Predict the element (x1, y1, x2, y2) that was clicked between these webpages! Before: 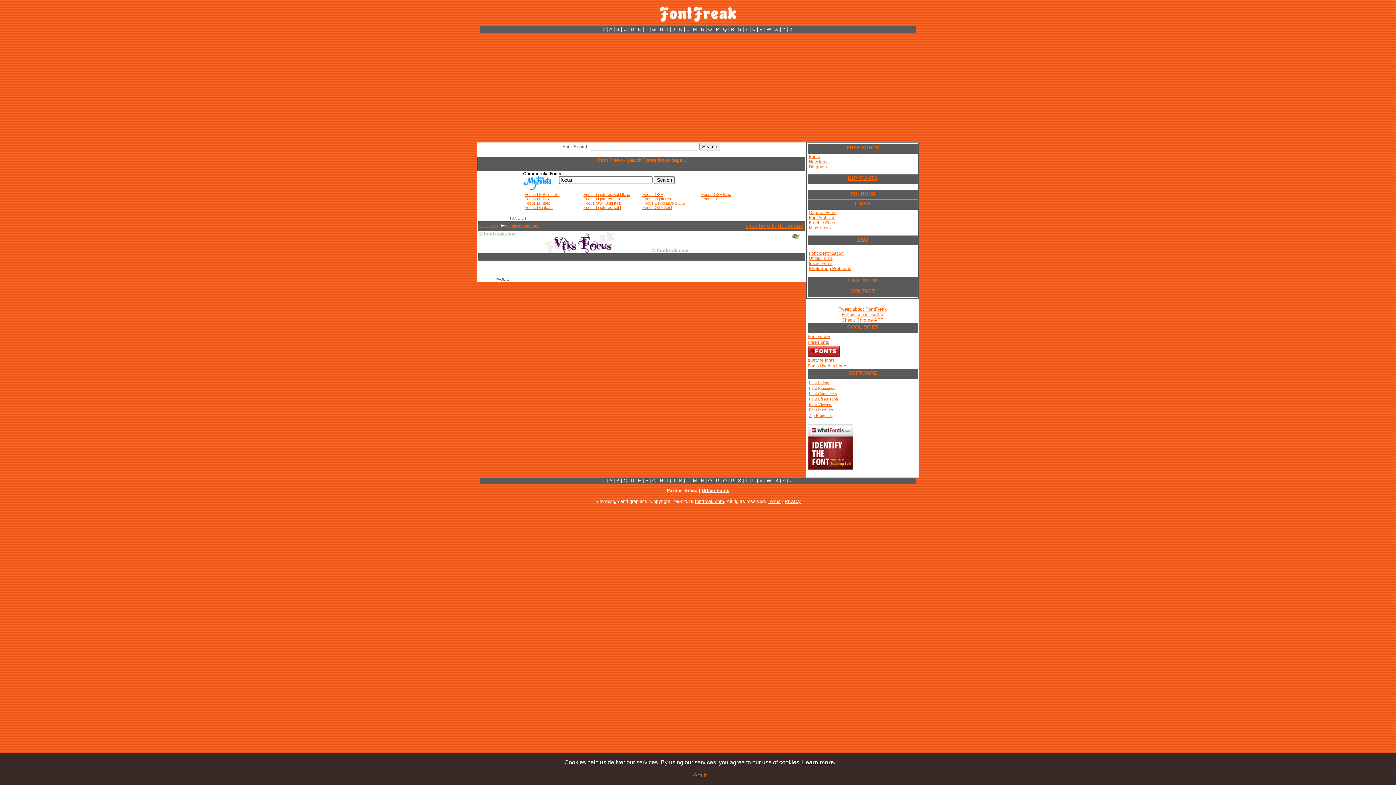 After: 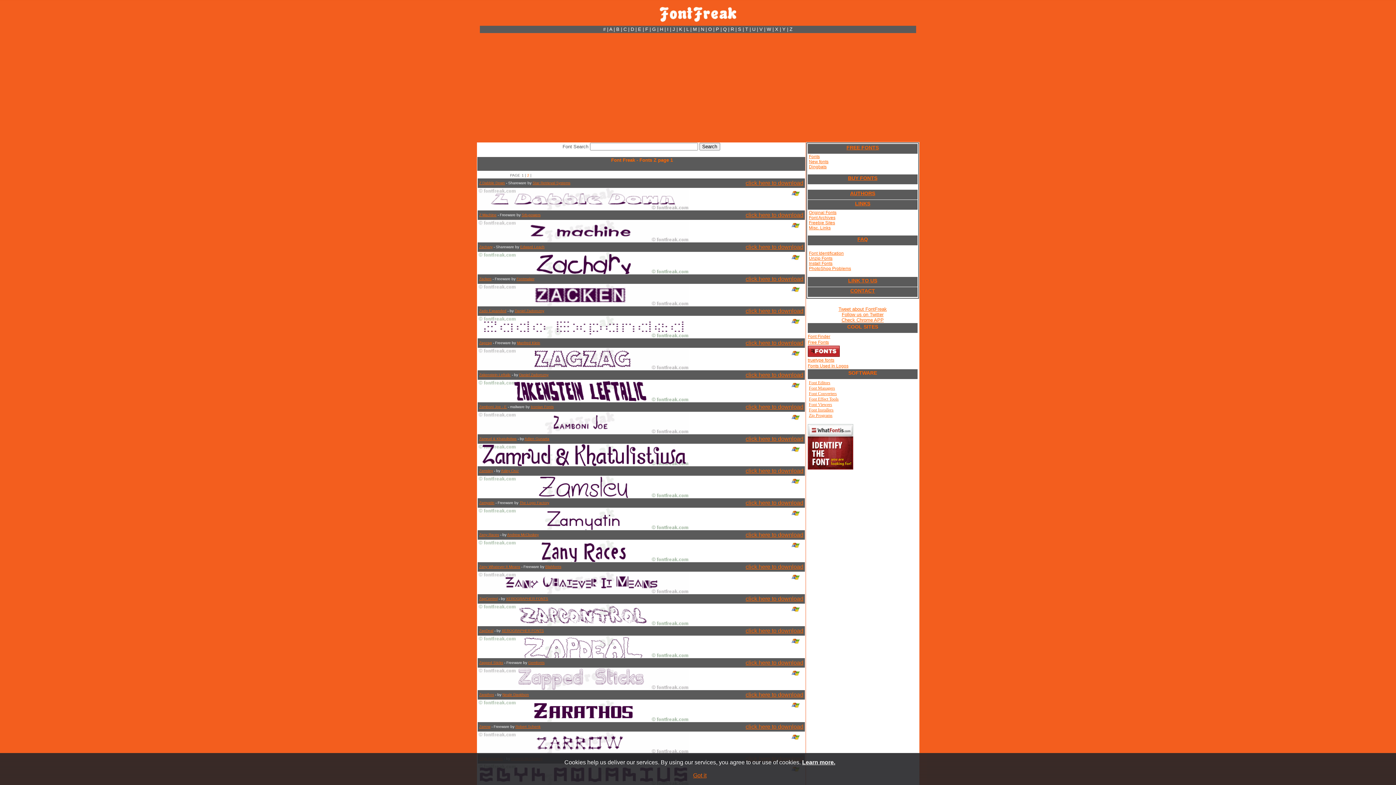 Action: label: Z bbox: (789, 26, 792, 32)